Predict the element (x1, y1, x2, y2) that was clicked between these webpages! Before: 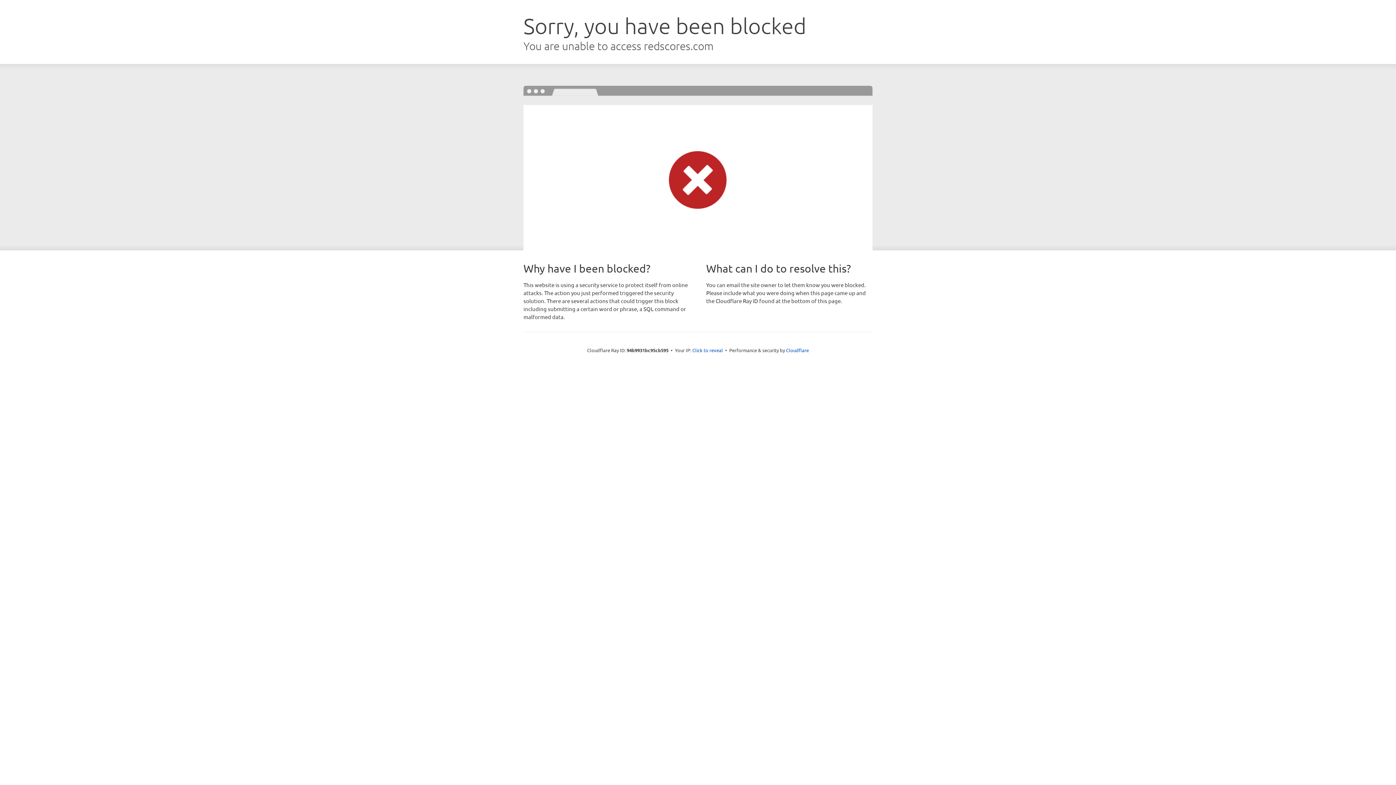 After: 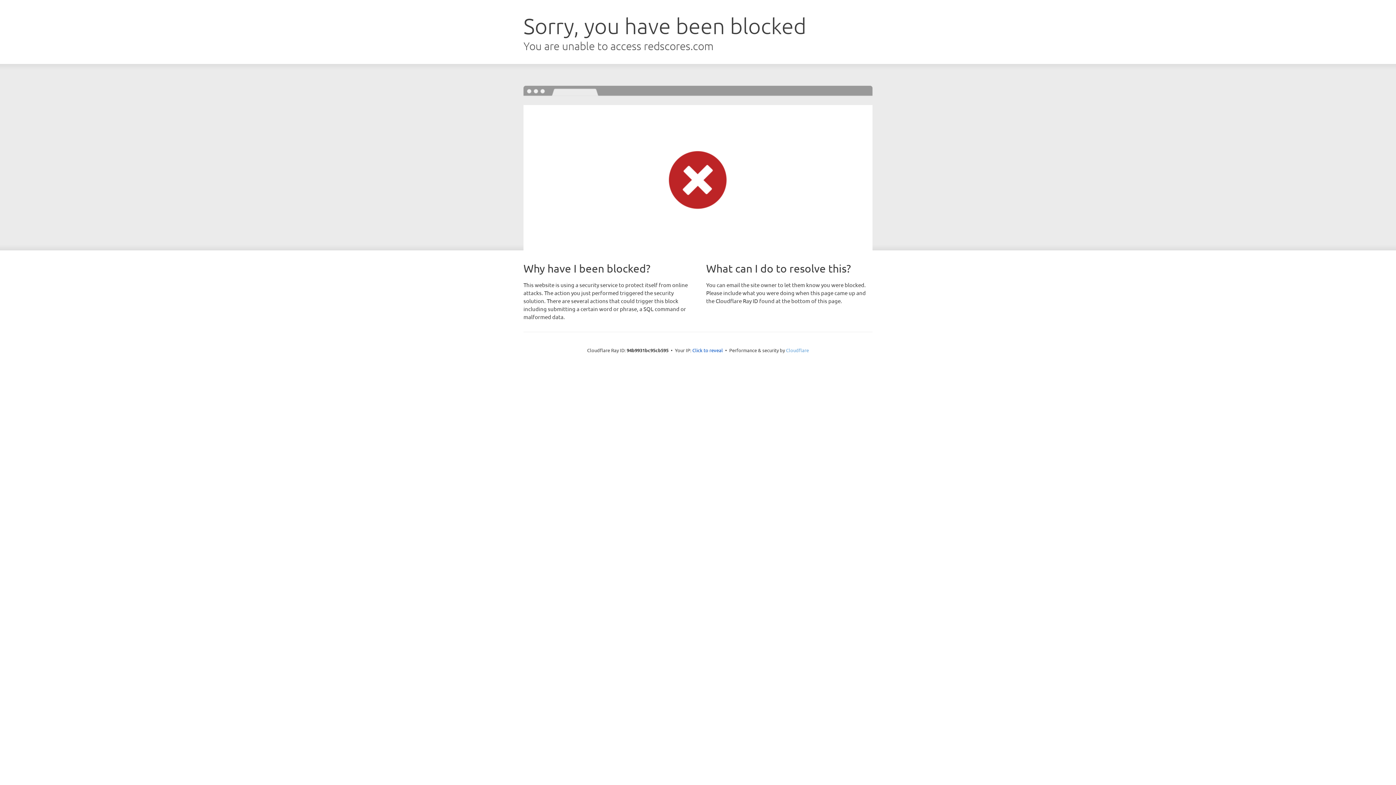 Action: bbox: (786, 347, 809, 353) label: Cloudflare